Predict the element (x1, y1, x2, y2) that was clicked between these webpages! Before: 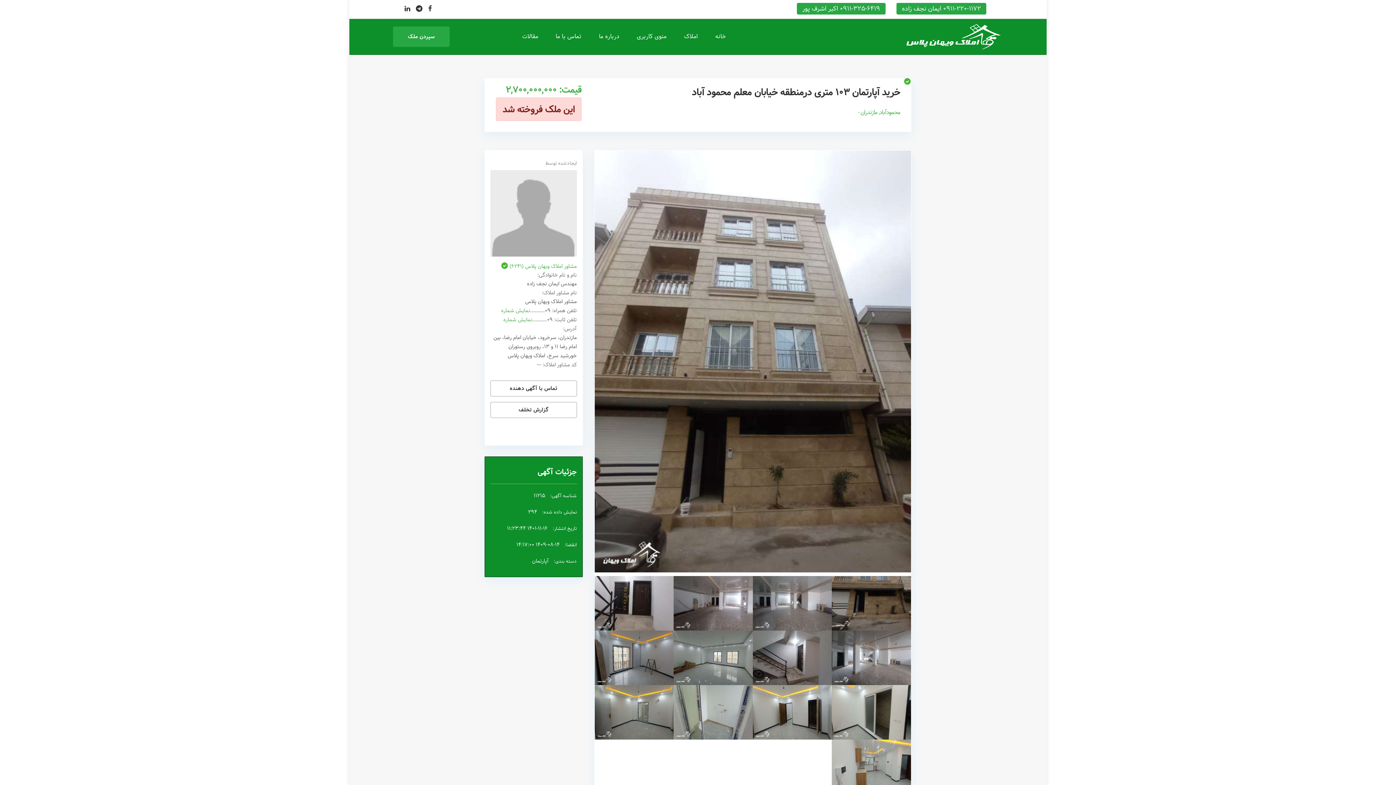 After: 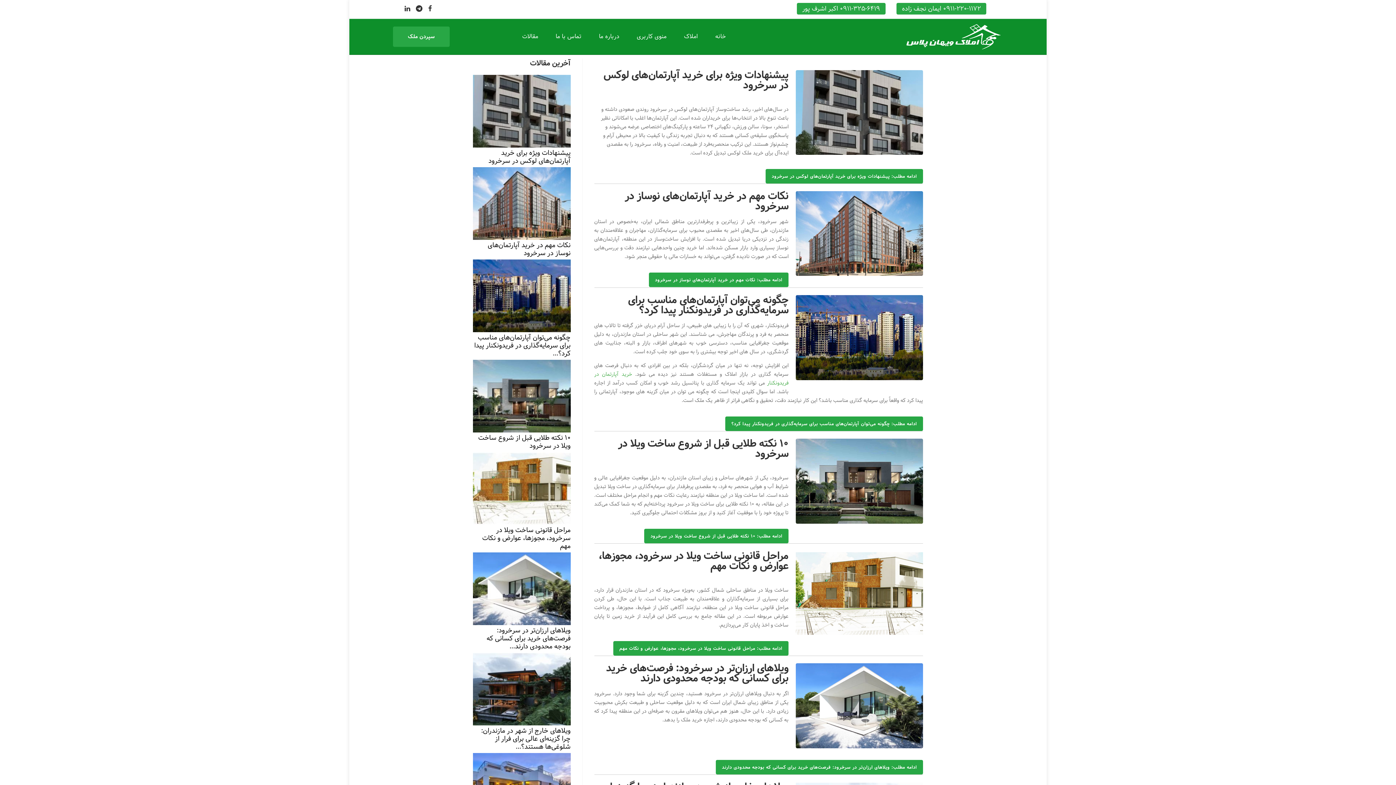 Action: label: مقالات bbox: (513, 25, 547, 48)